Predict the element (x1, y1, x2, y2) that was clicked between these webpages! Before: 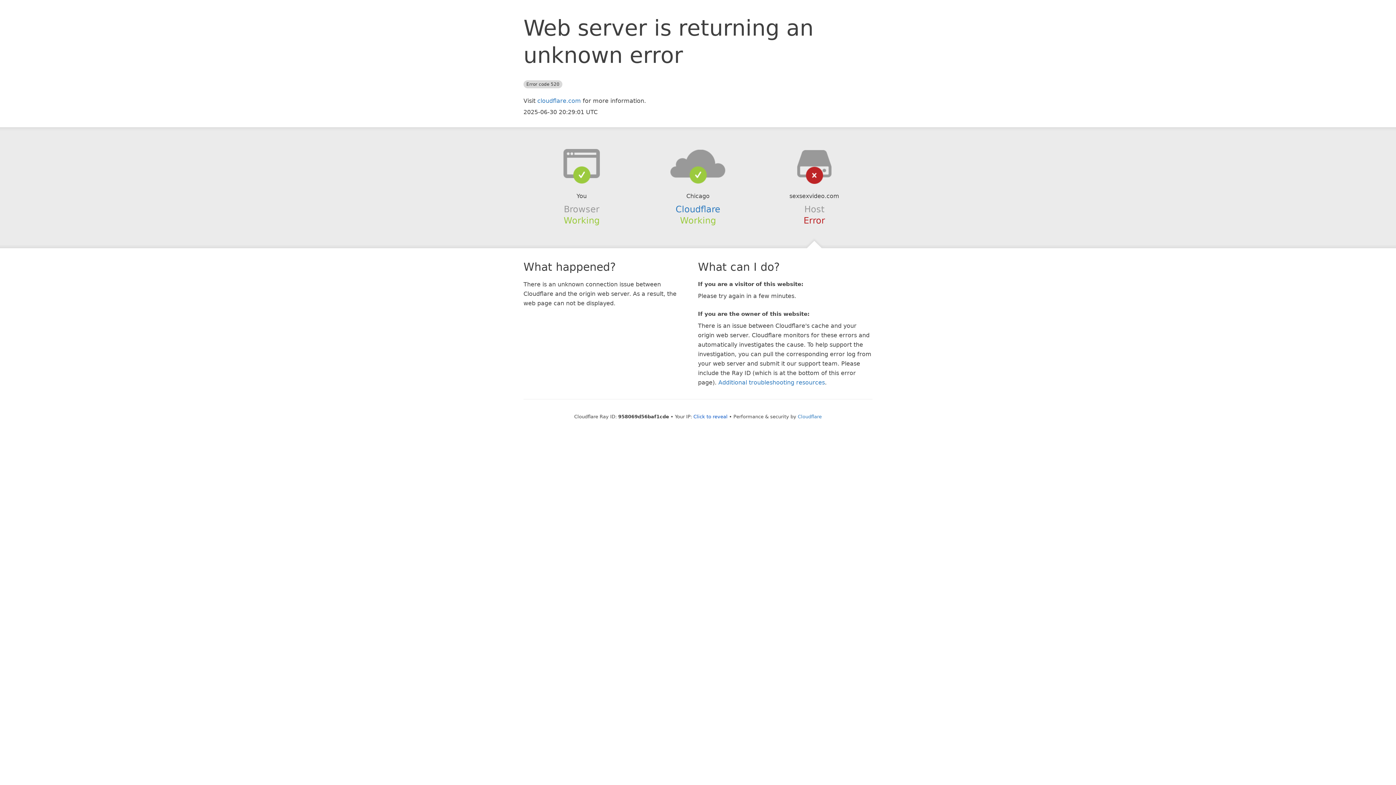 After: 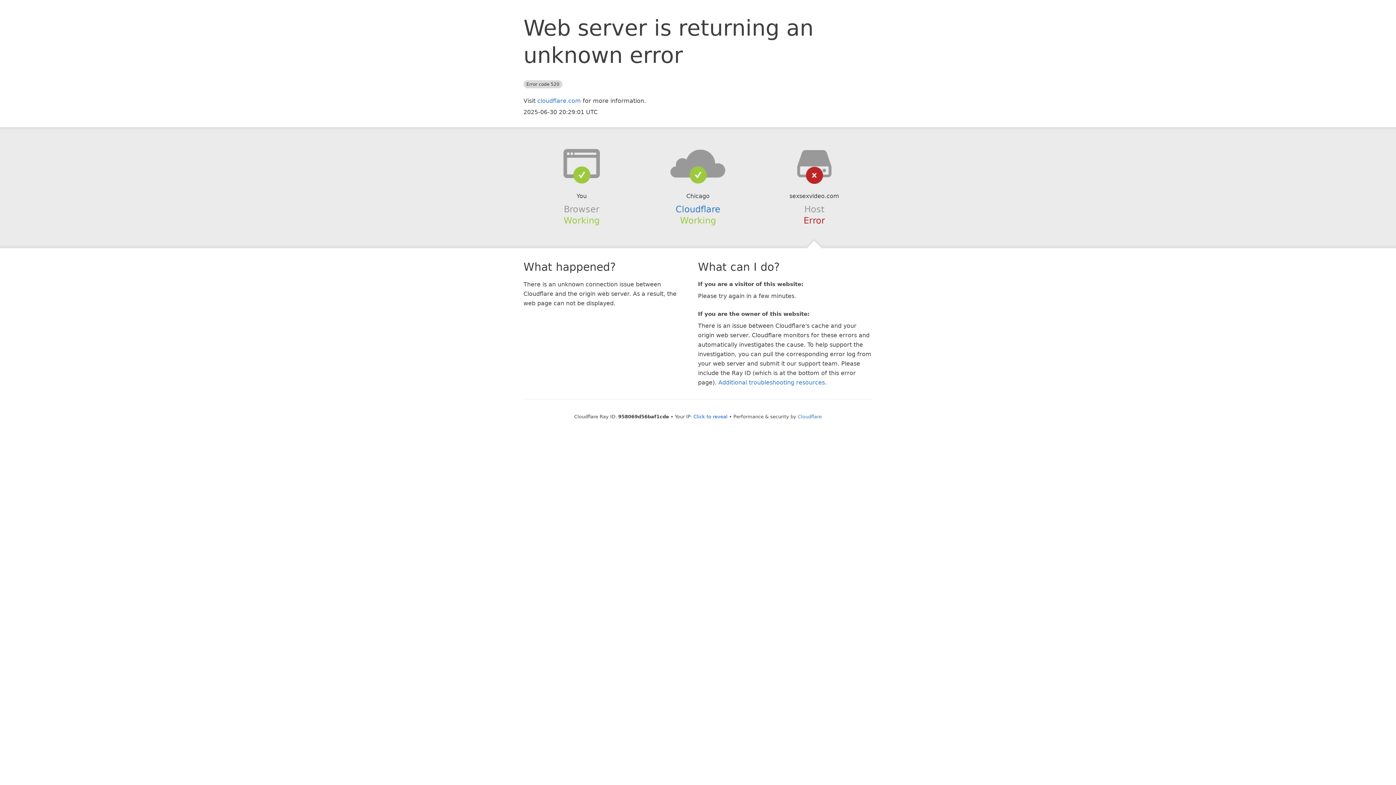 Action: bbox: (639, 148, 756, 178)